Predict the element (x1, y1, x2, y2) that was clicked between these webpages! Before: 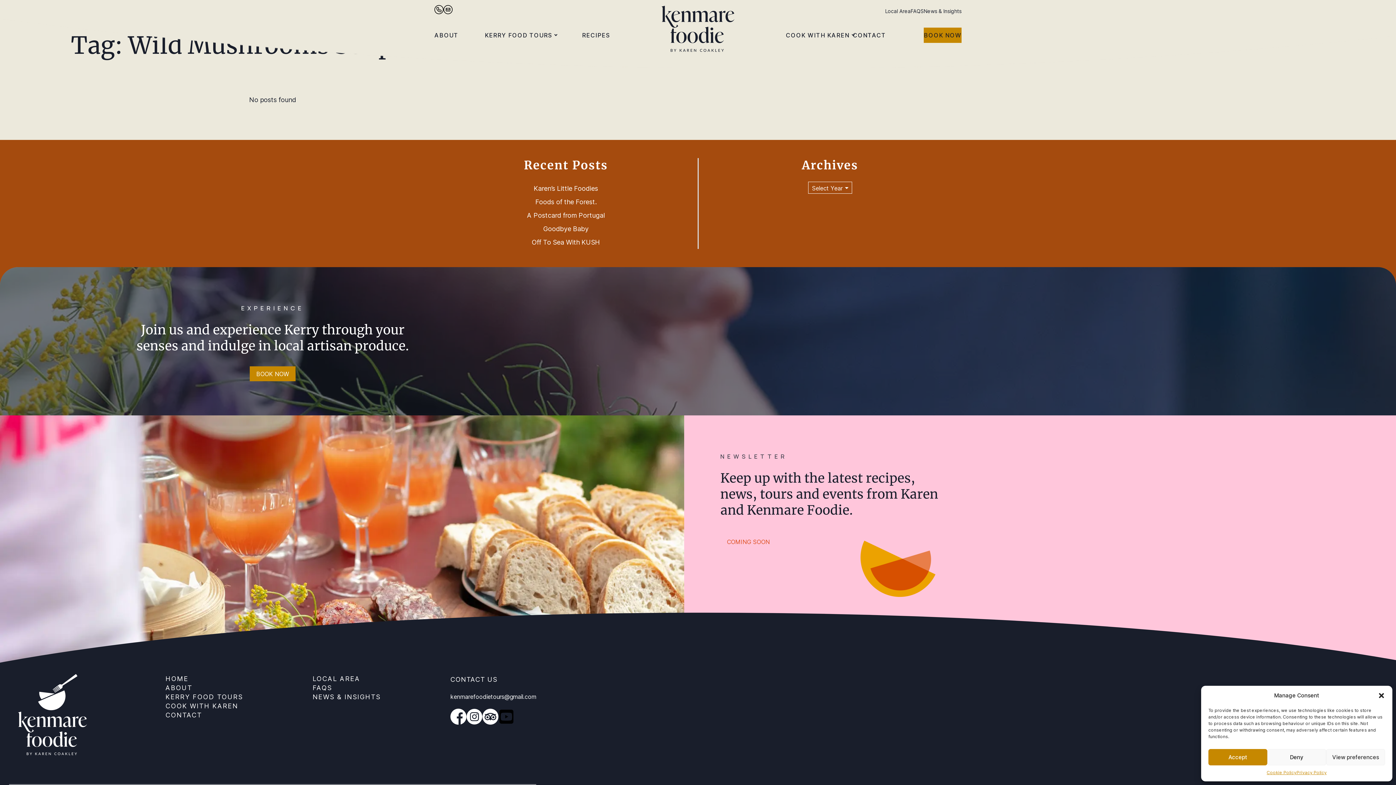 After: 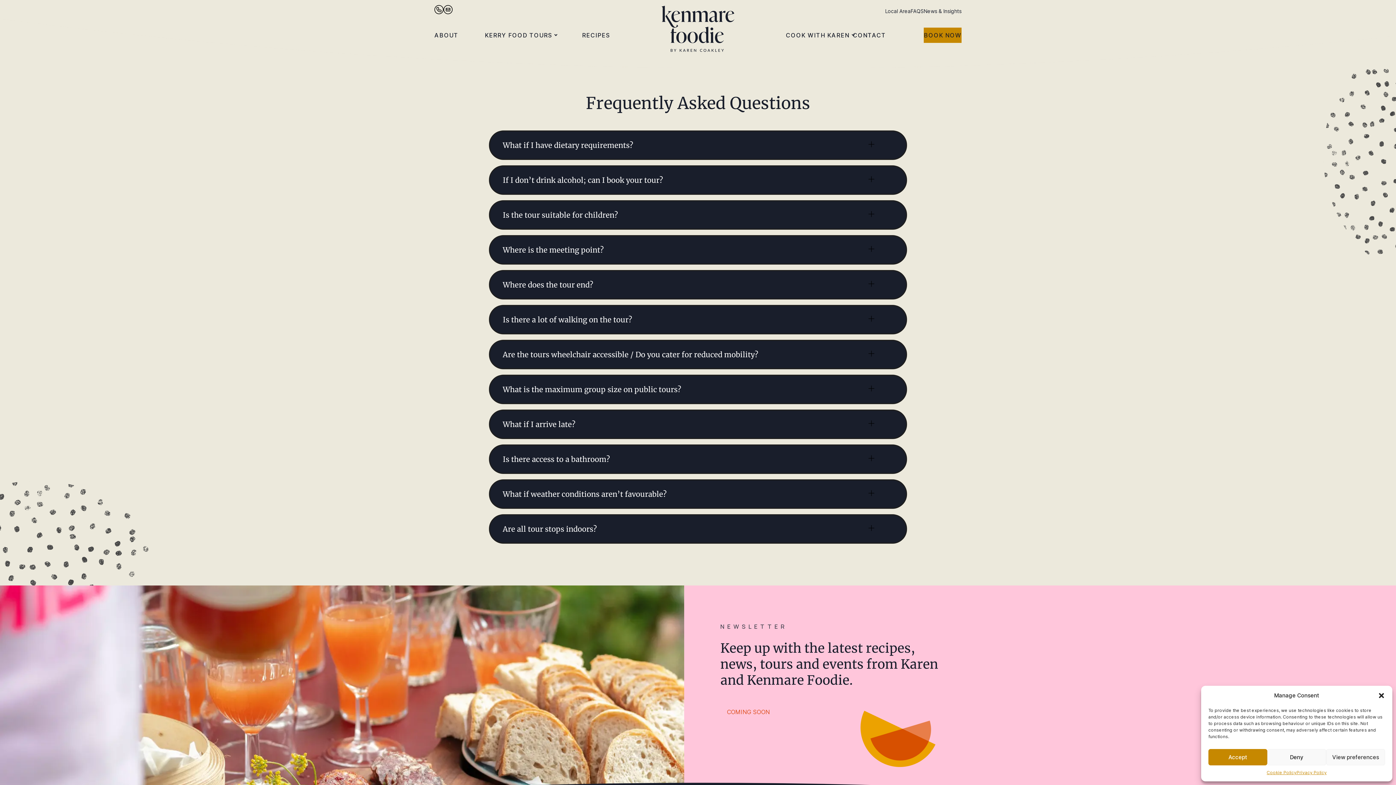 Action: bbox: (910, 7, 924, 14) label: FAQS